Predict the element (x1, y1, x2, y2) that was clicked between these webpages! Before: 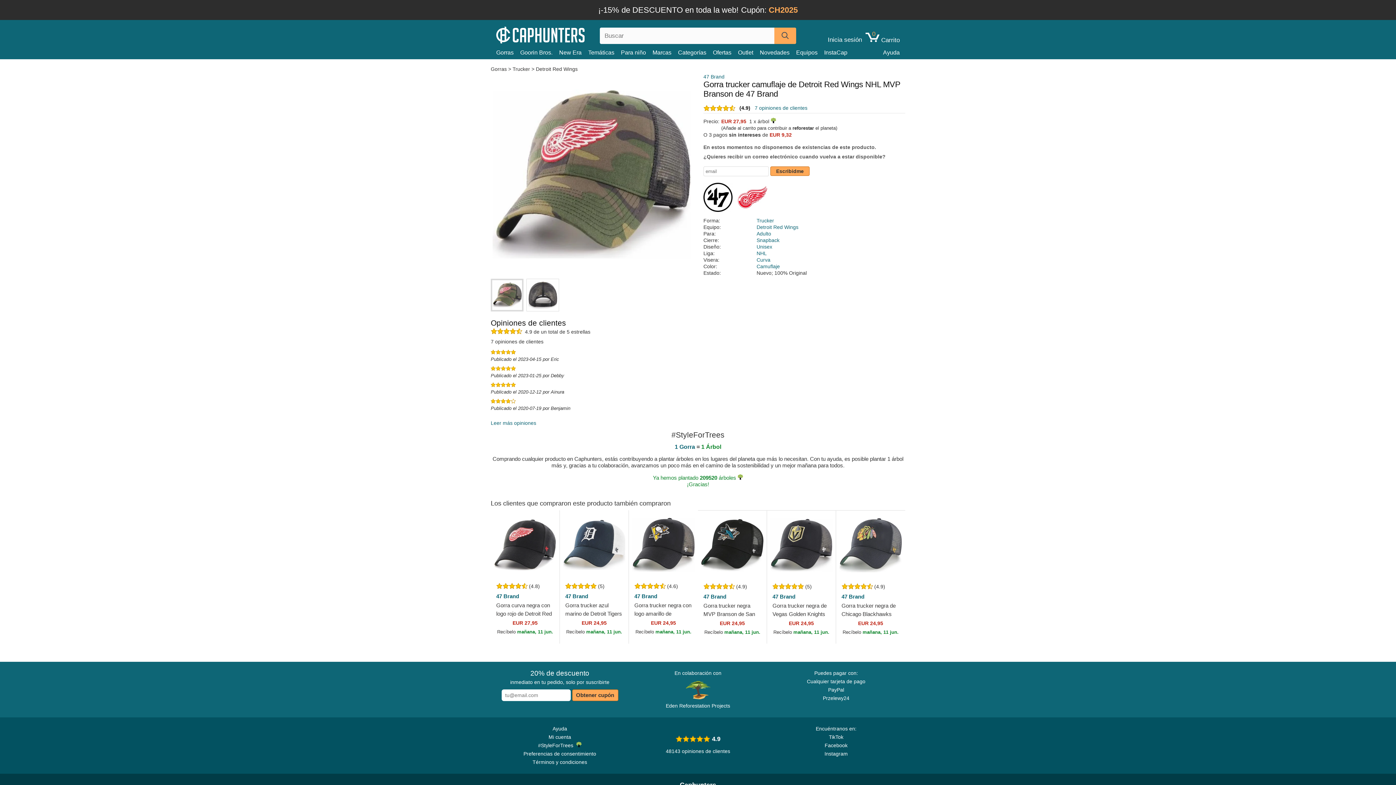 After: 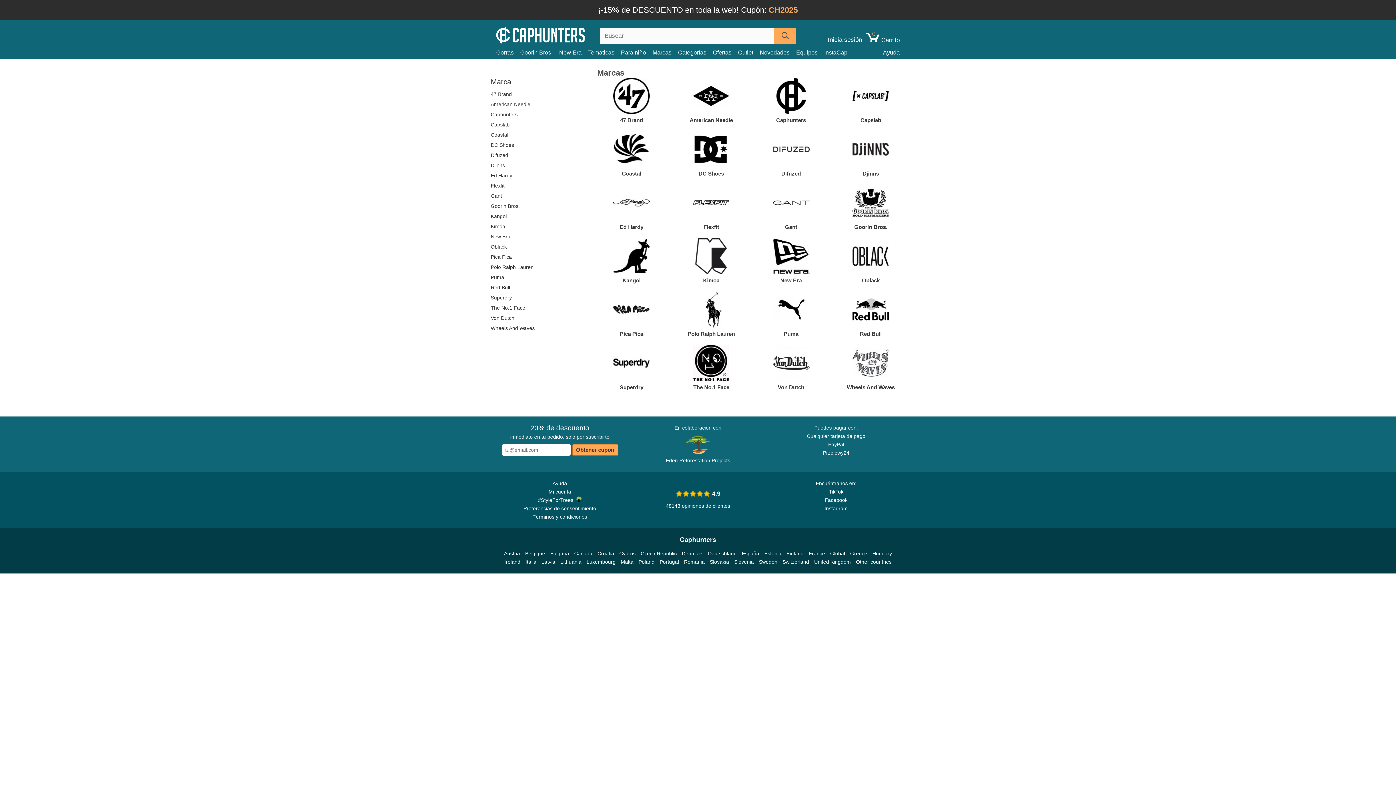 Action: label: Marcas bbox: (652, 47, 678, 57)